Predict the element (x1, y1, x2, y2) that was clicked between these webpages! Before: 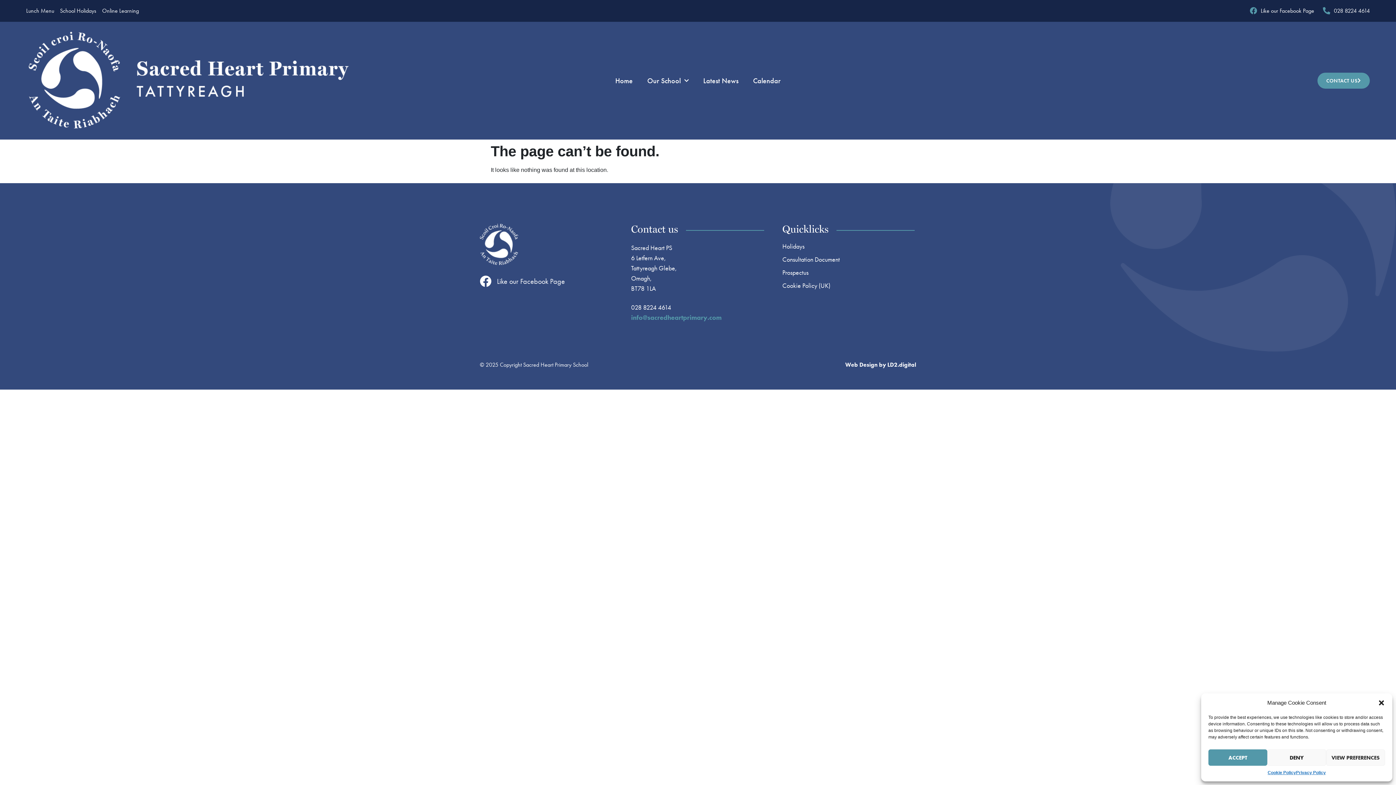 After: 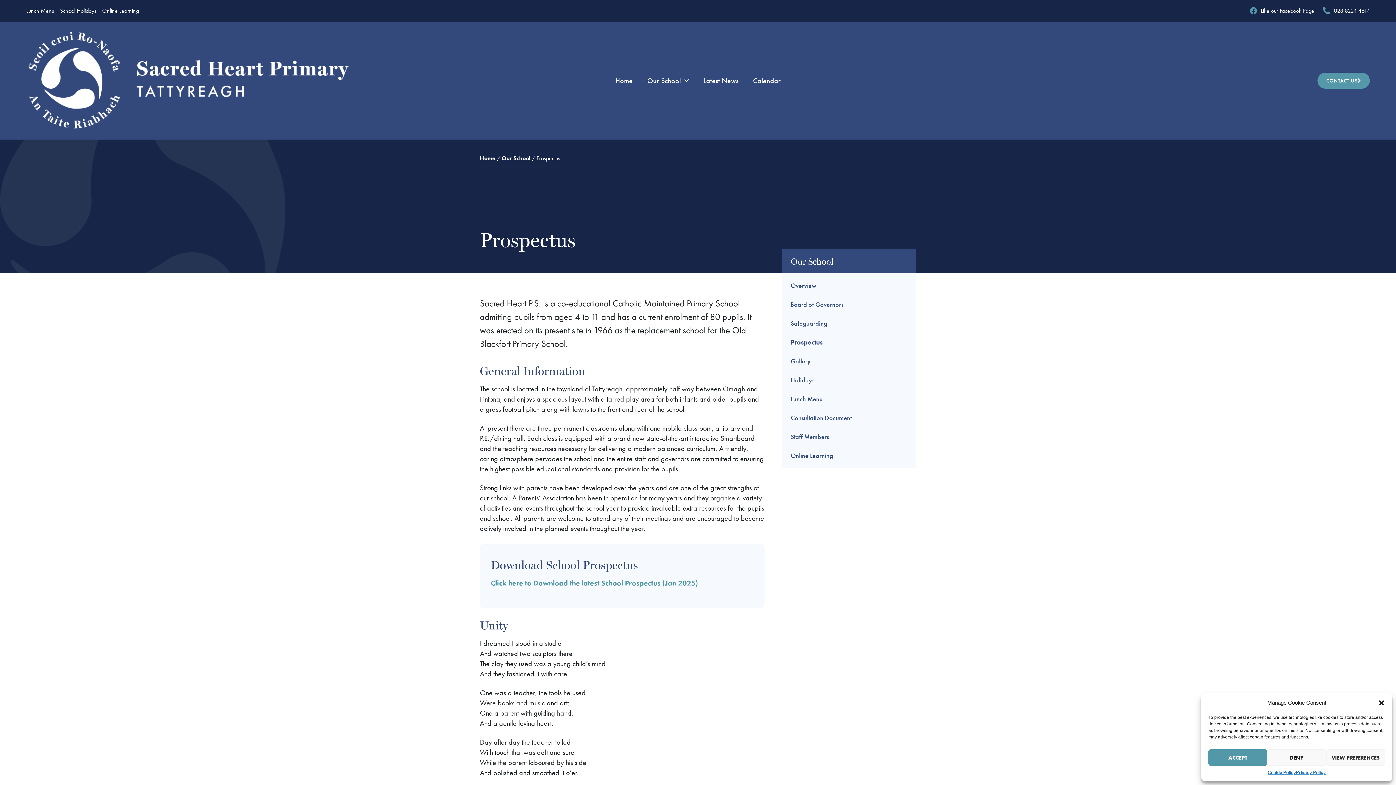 Action: label: Prospectus bbox: (782, 269, 916, 276)